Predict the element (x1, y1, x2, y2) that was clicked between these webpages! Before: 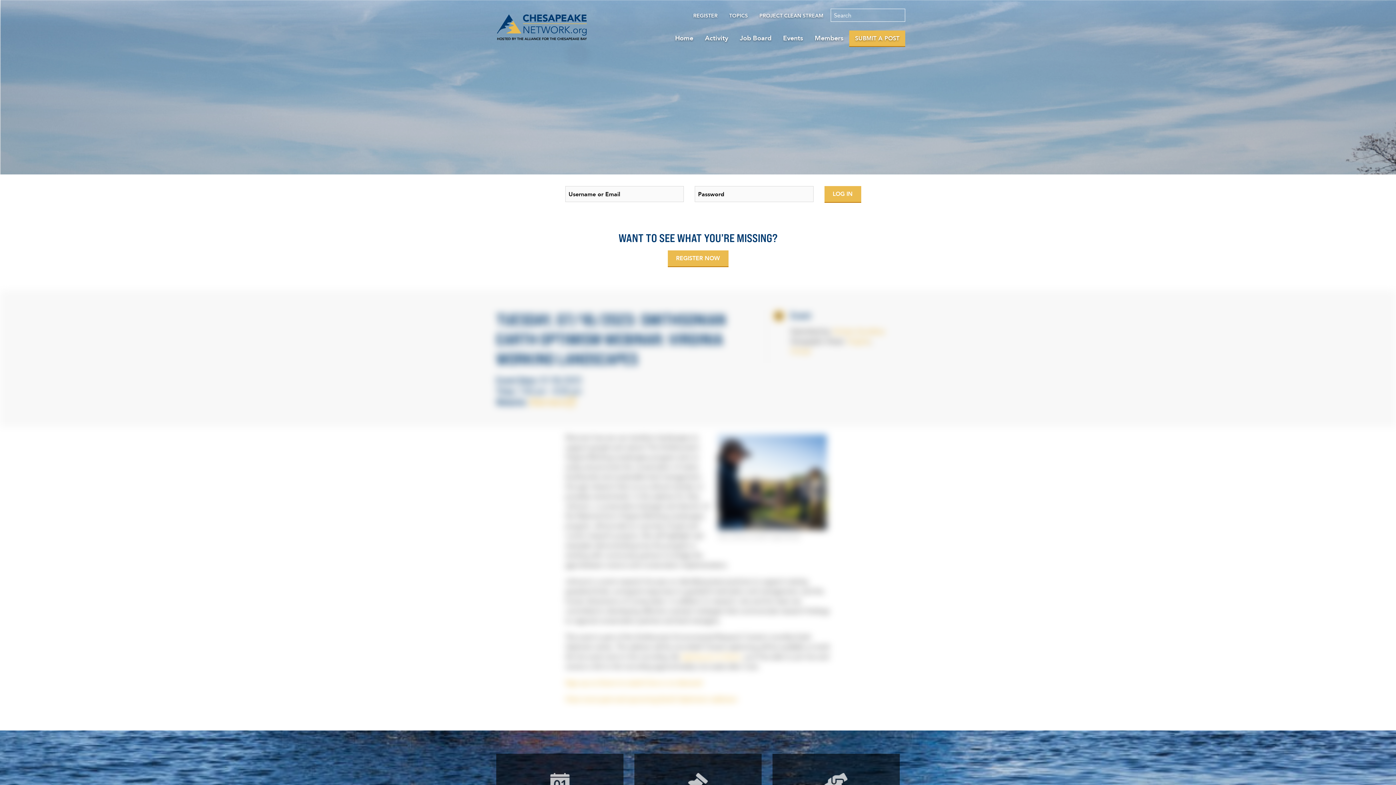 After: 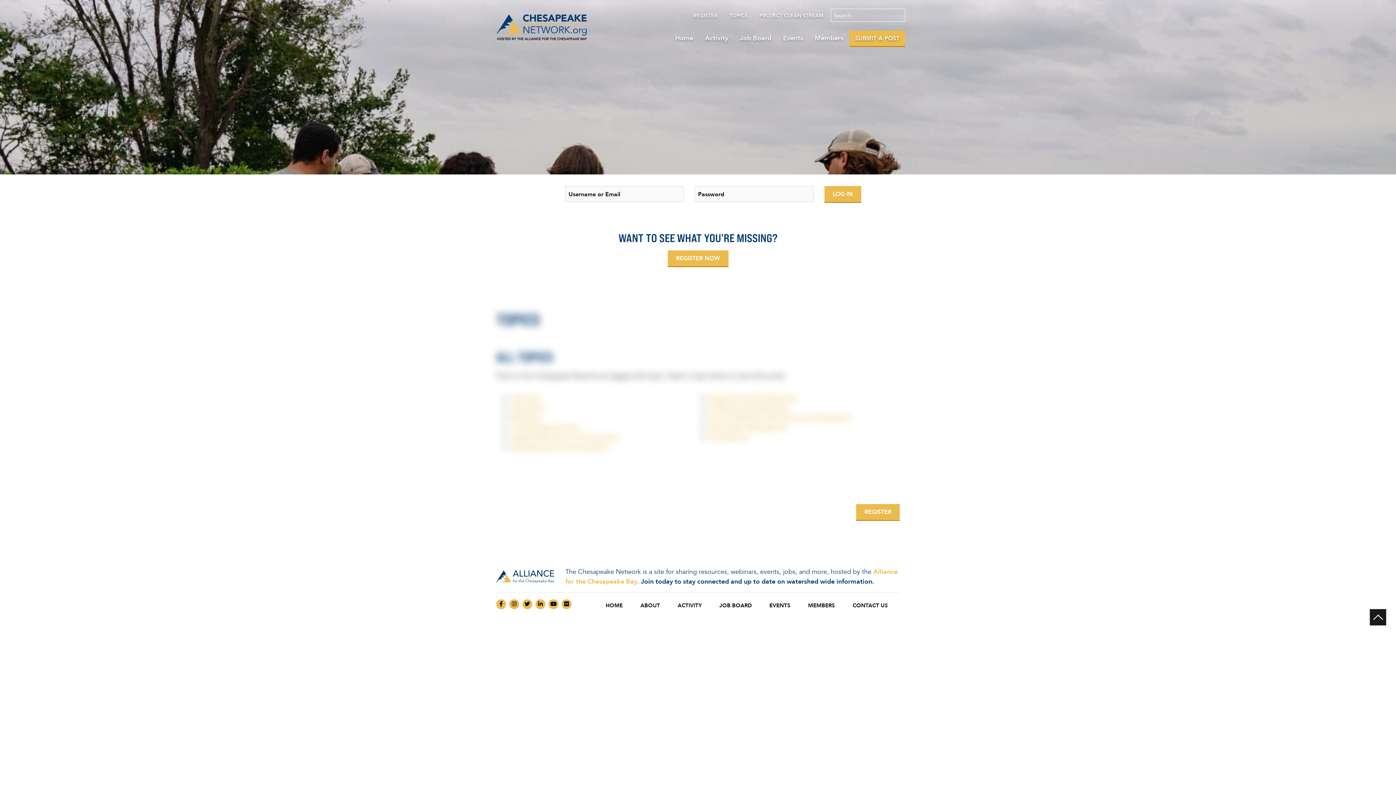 Action: bbox: (781, 773, 891, 792)